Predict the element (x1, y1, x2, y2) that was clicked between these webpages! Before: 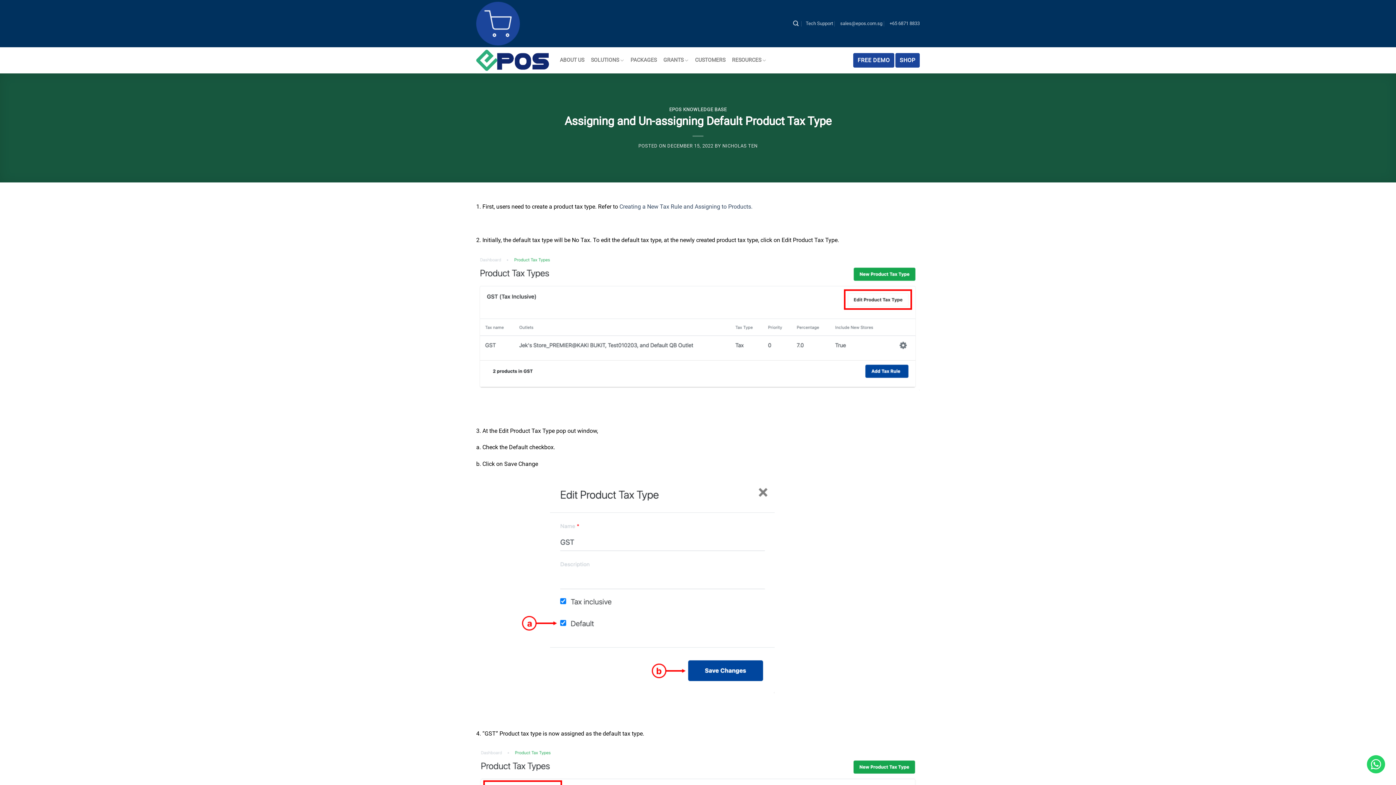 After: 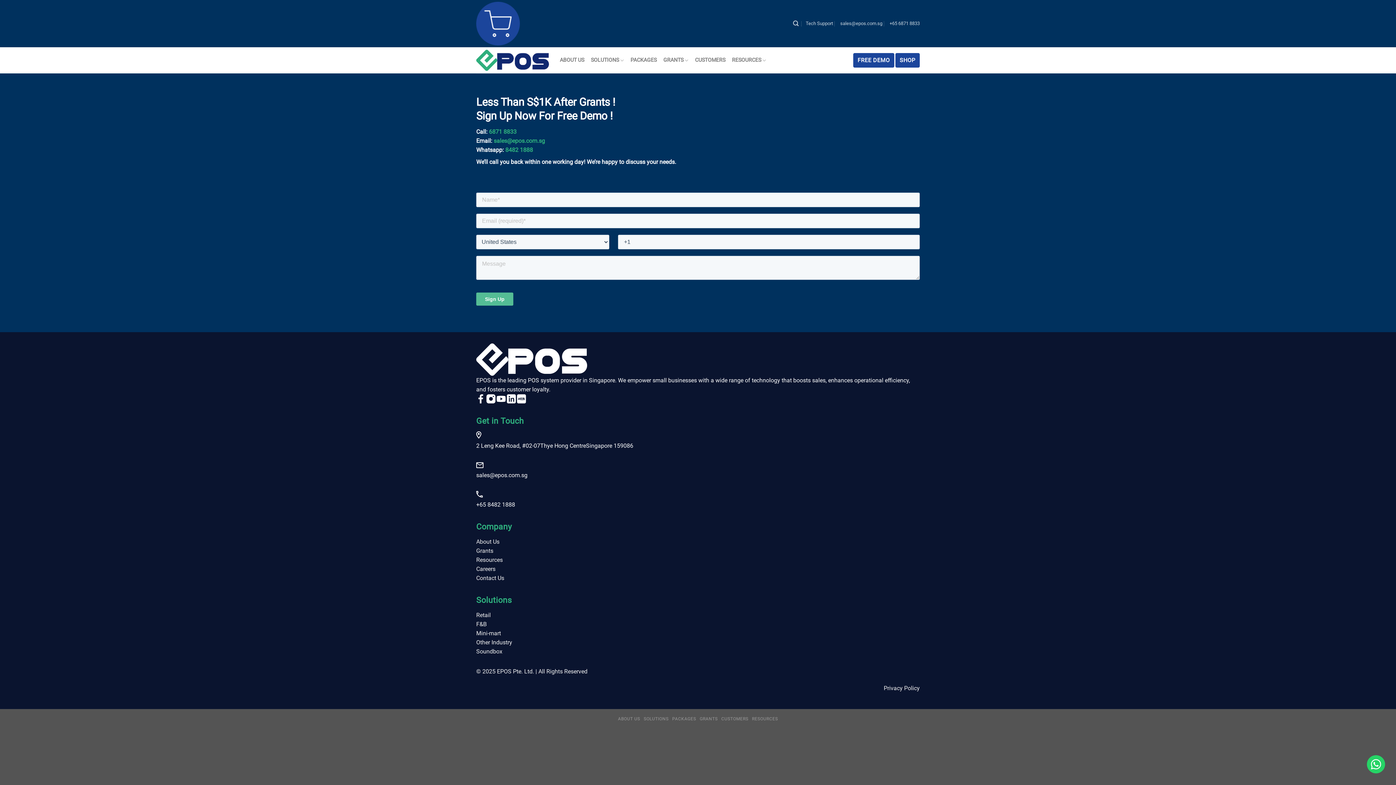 Action: label:  sales@epos.com.sg bbox: (839, 18, 882, 29)